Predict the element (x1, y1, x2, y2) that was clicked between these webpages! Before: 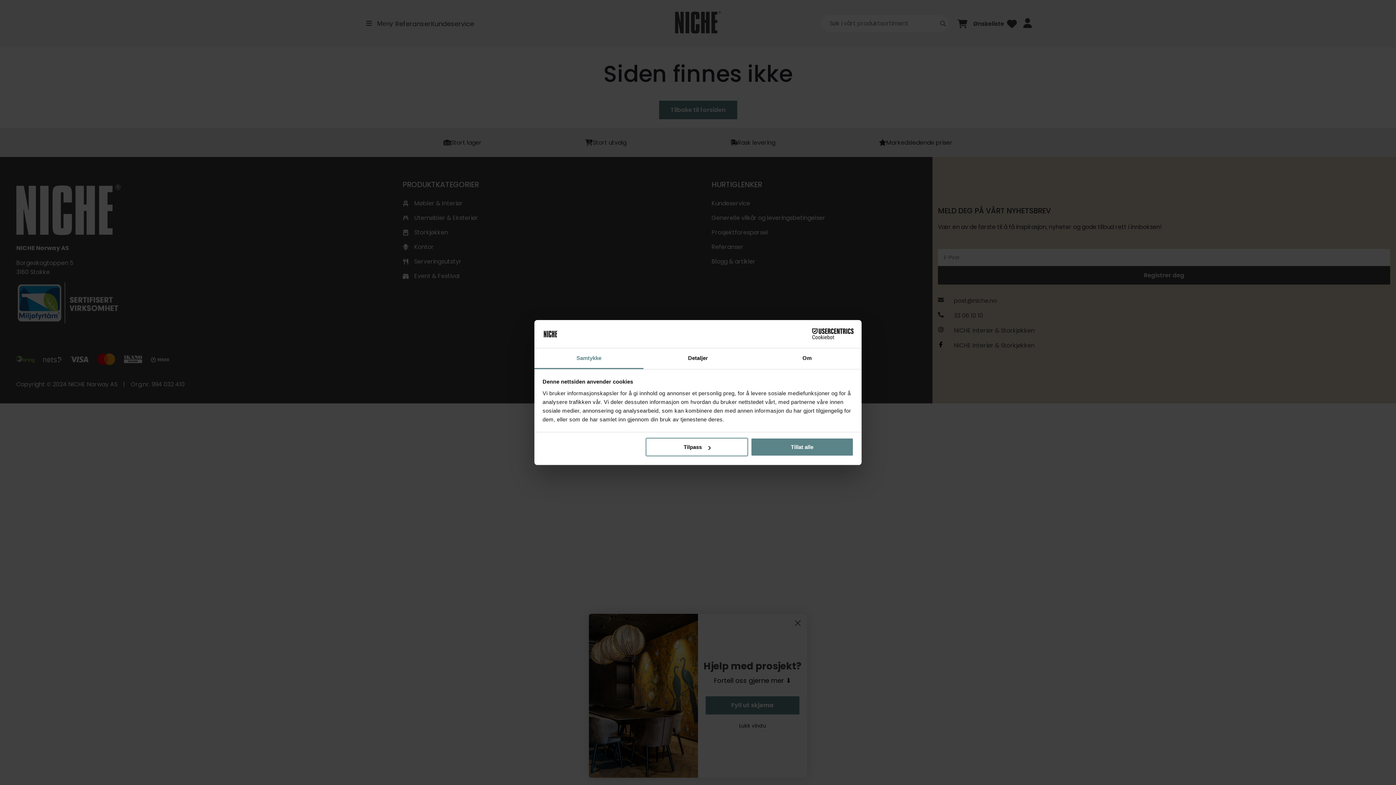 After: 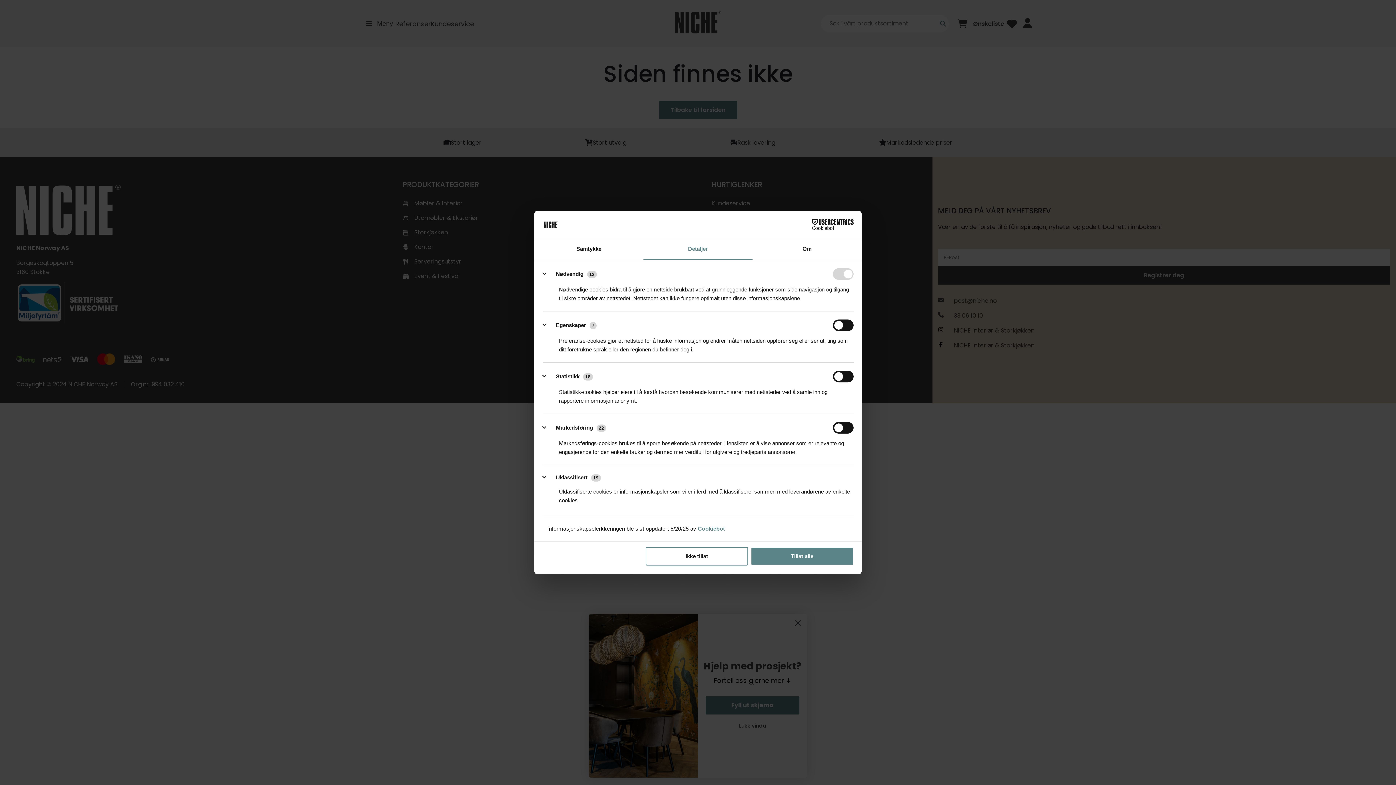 Action: bbox: (643, 348, 752, 369) label: Detaljer